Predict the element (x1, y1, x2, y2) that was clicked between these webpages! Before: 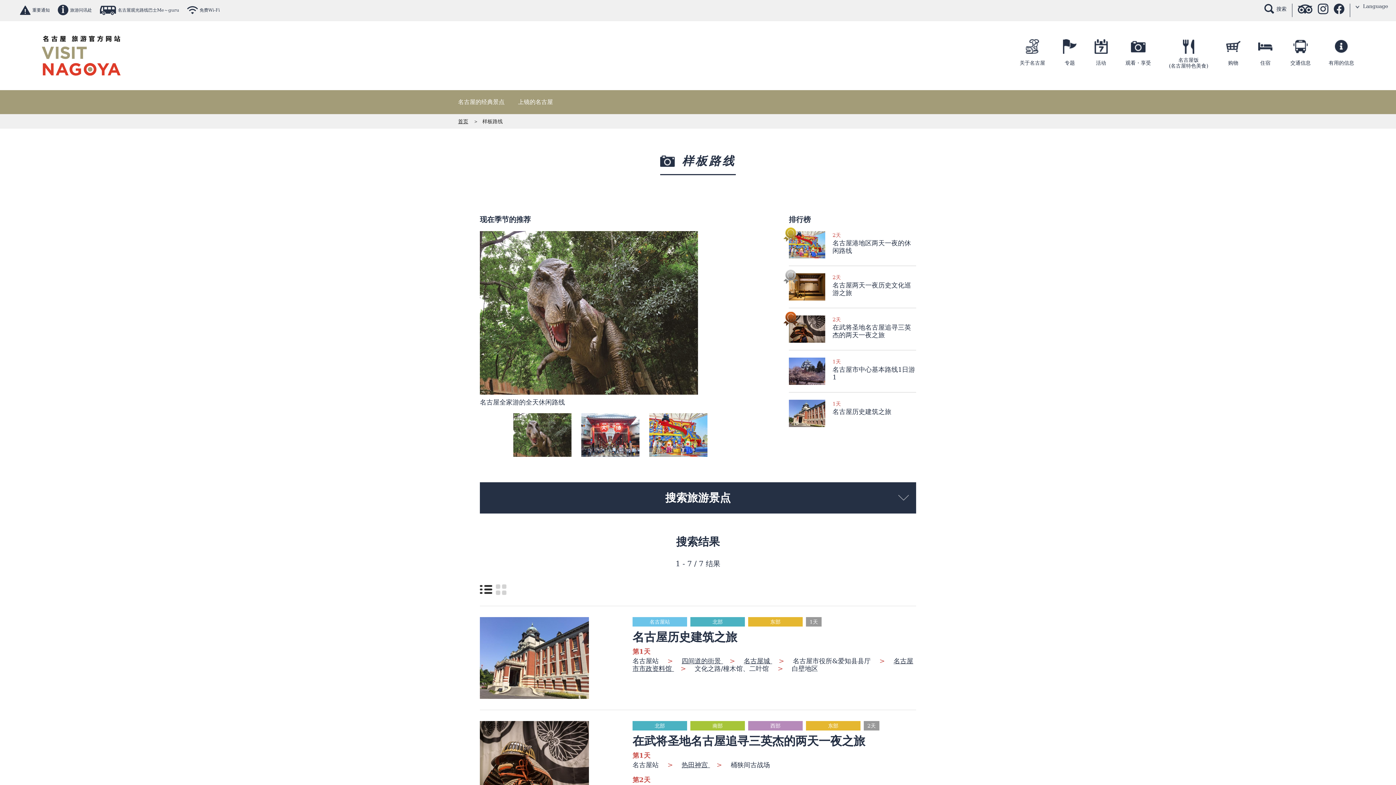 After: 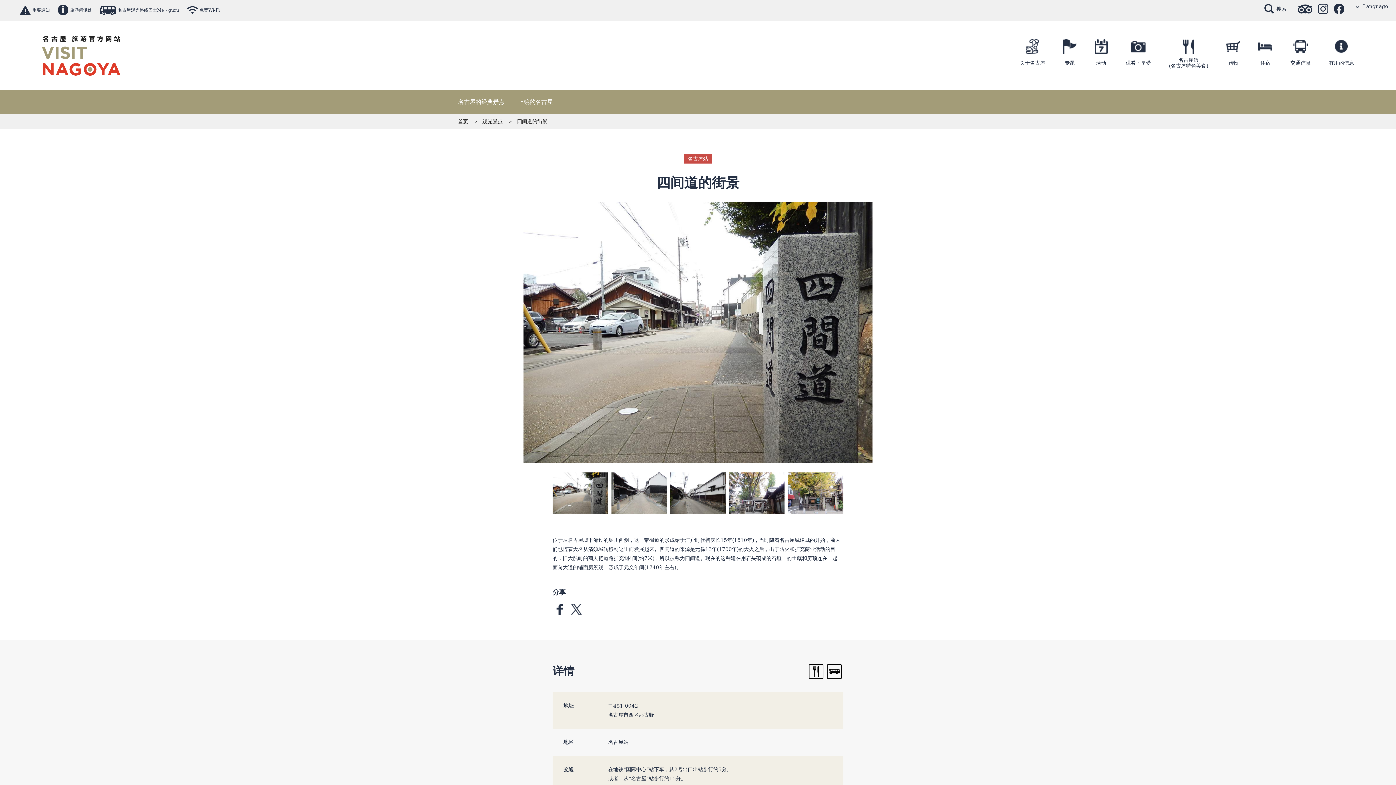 Action: bbox: (681, 657, 723, 664) label: 四间道的街景 